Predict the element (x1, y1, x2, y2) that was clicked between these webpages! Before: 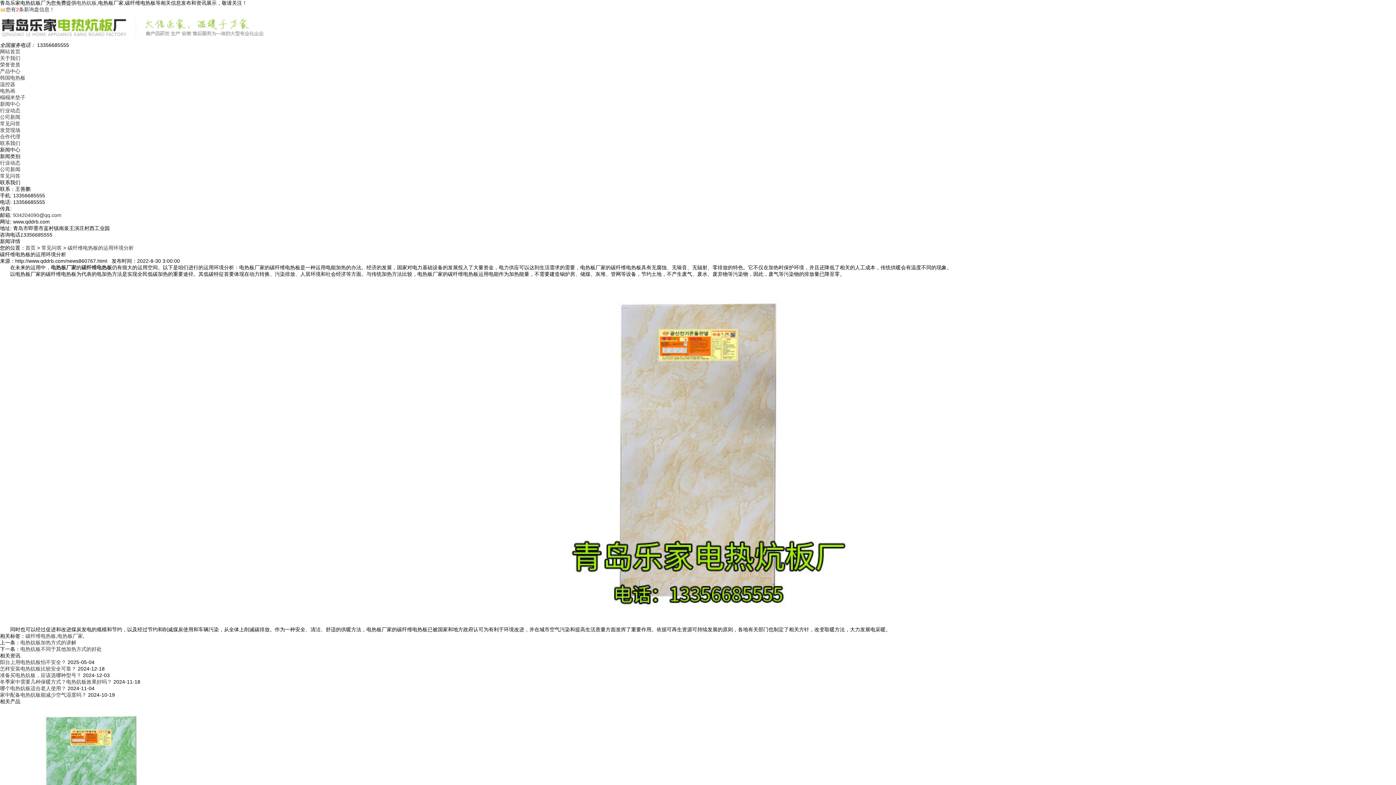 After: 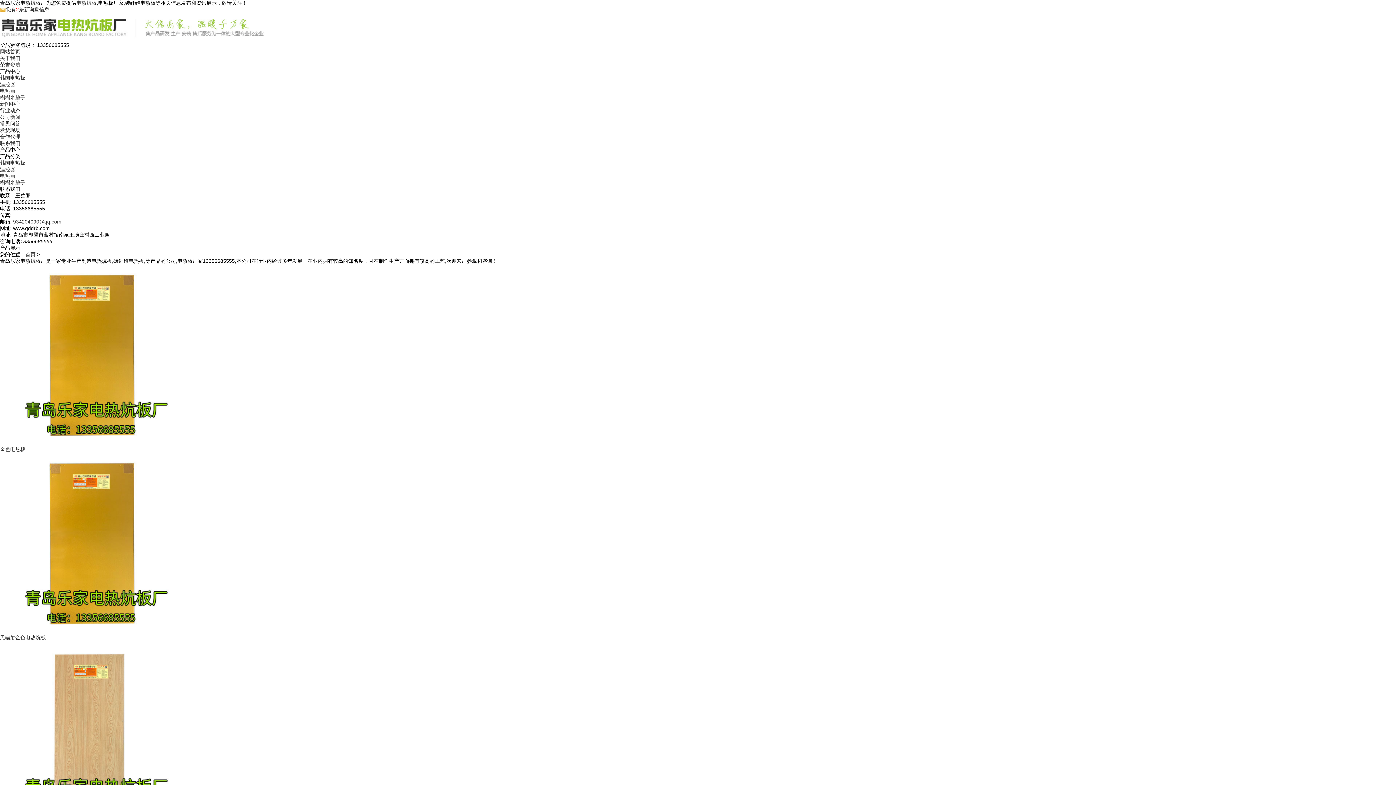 Action: bbox: (0, 68, 20, 74) label: 产品中心